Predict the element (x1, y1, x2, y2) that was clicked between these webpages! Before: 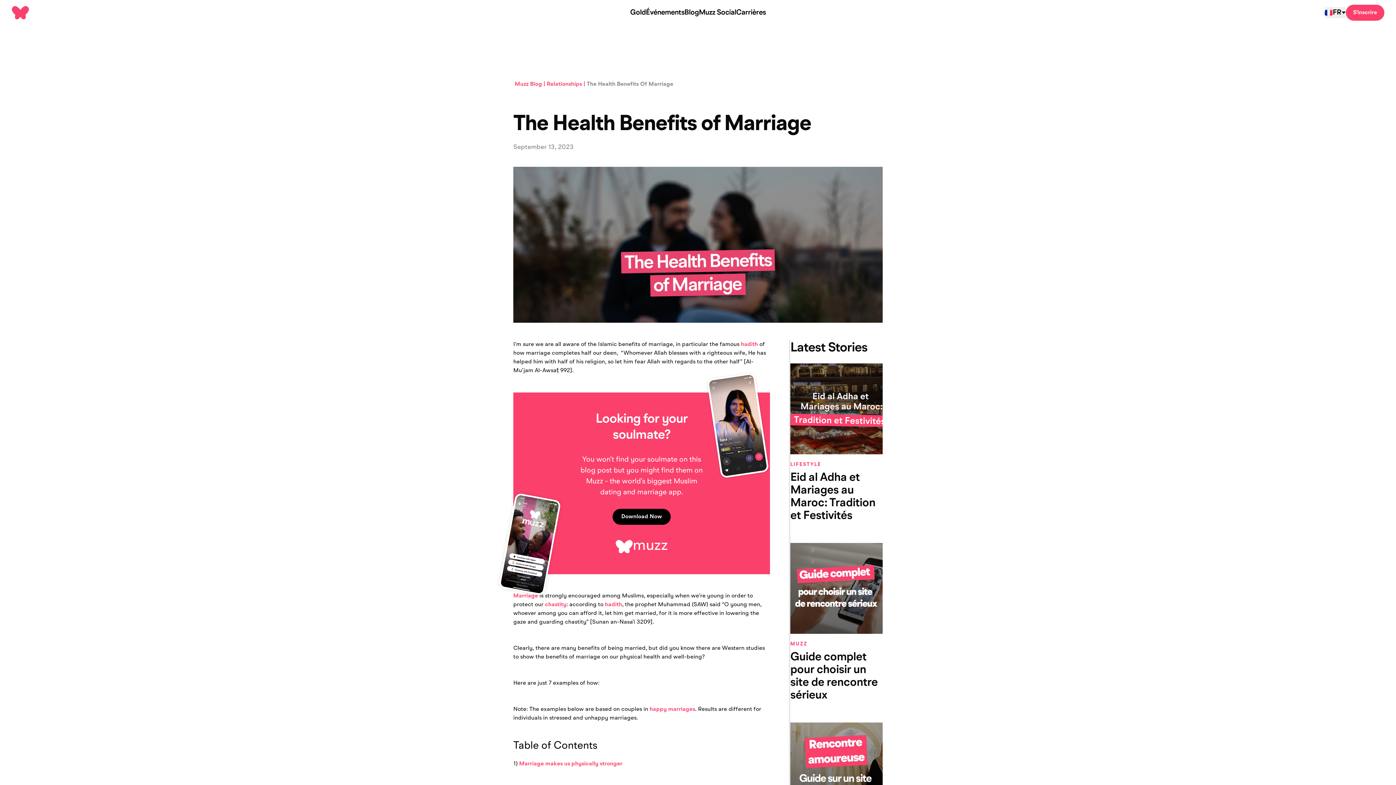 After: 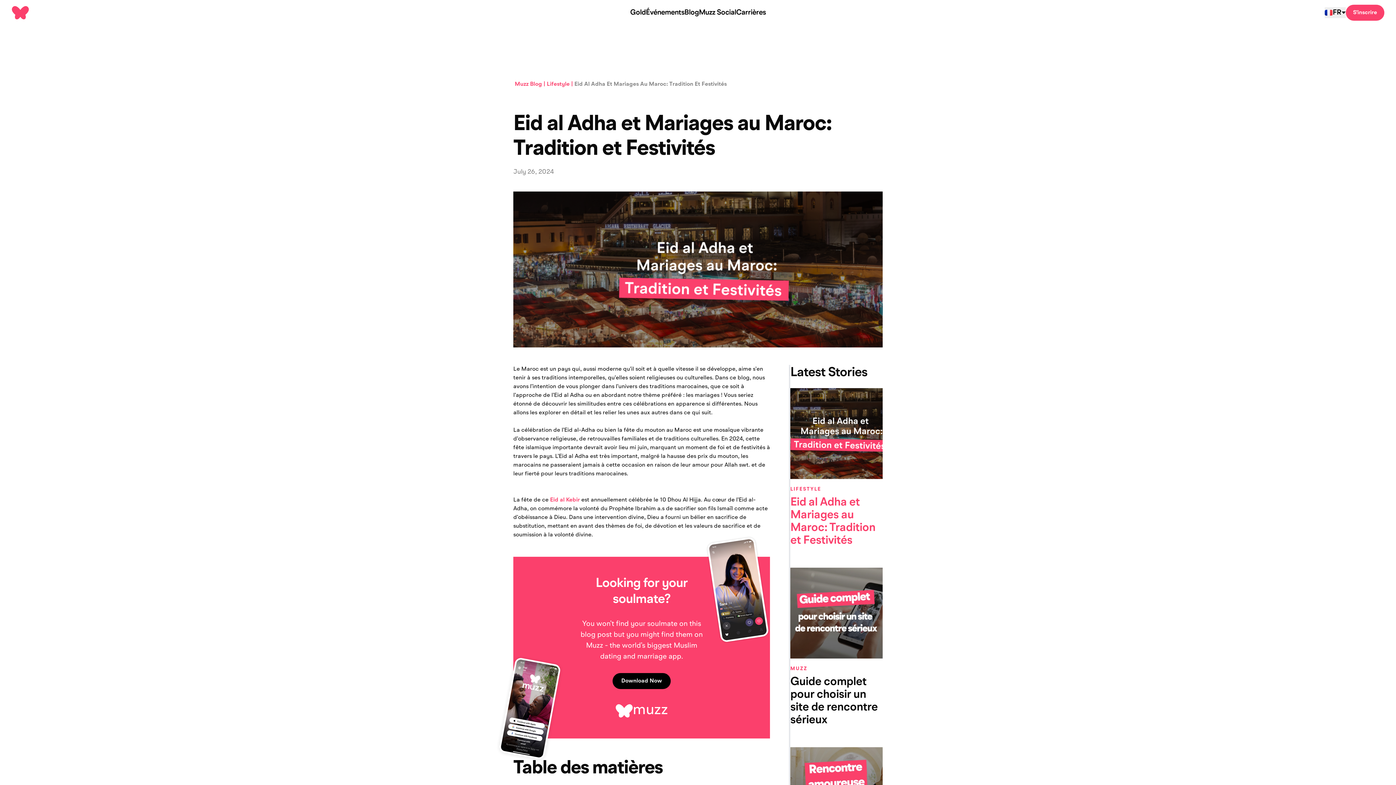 Action: bbox: (790, 363, 882, 525) label: LIFESTYLE
Eid al Adha et Mariages au Maroc: Tradition et Festivités